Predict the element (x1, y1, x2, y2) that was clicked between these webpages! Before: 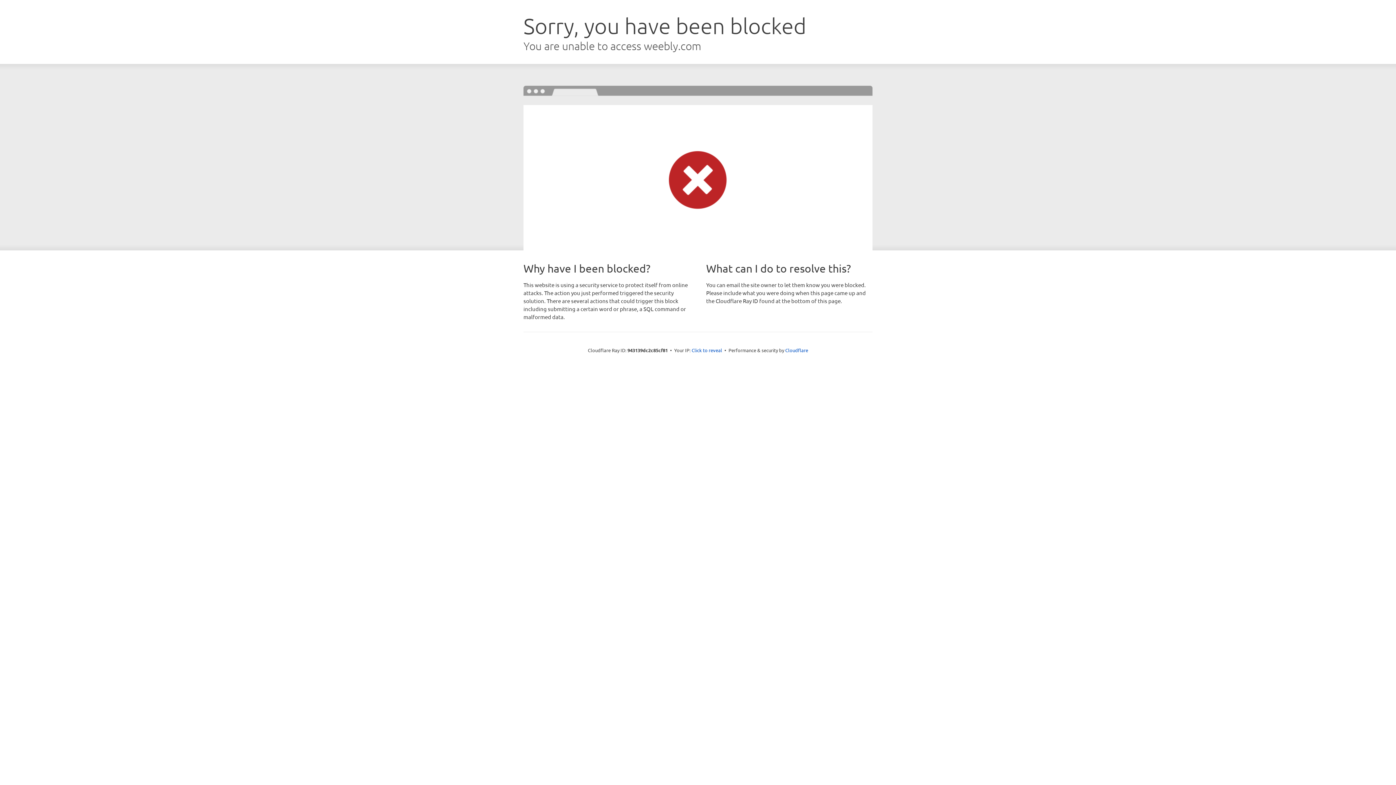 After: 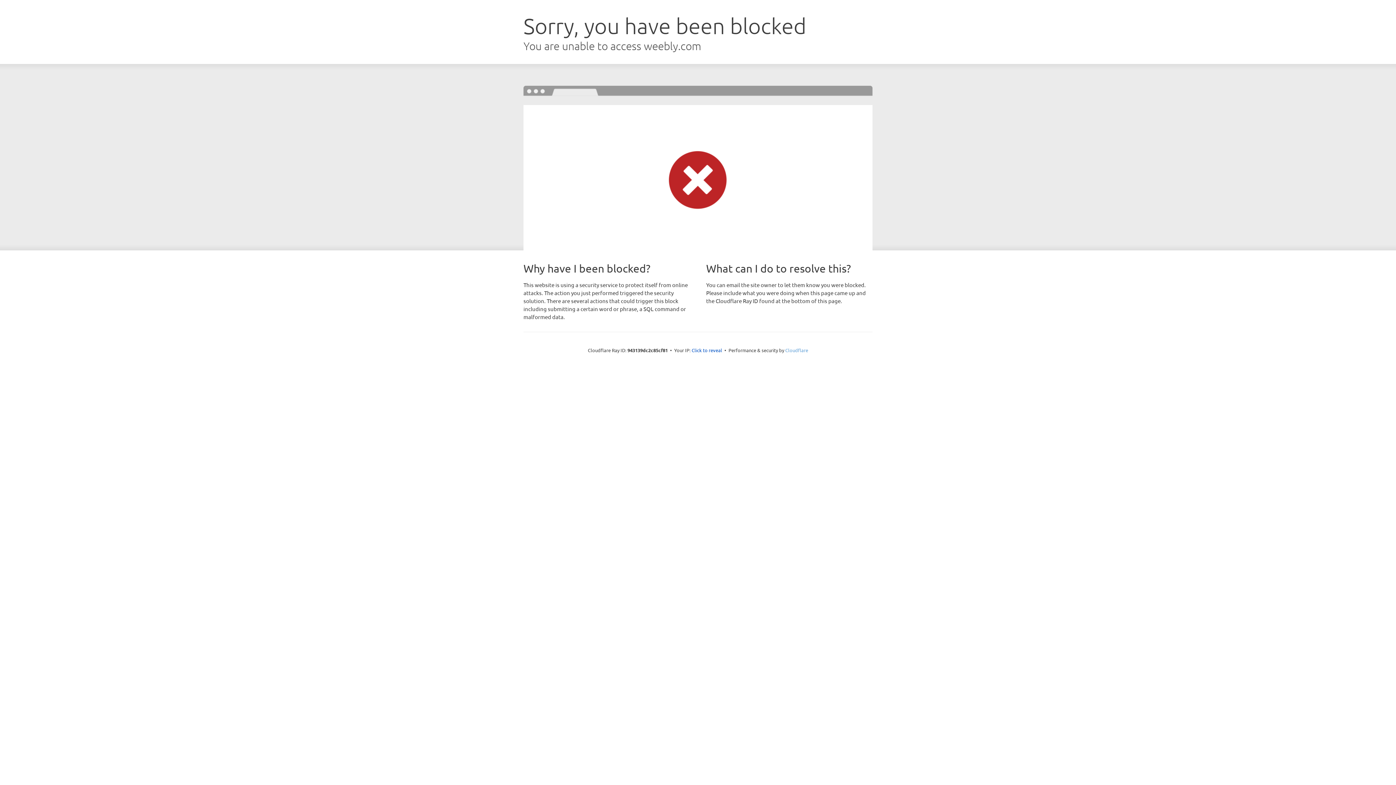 Action: label: Cloudflare bbox: (785, 347, 808, 353)